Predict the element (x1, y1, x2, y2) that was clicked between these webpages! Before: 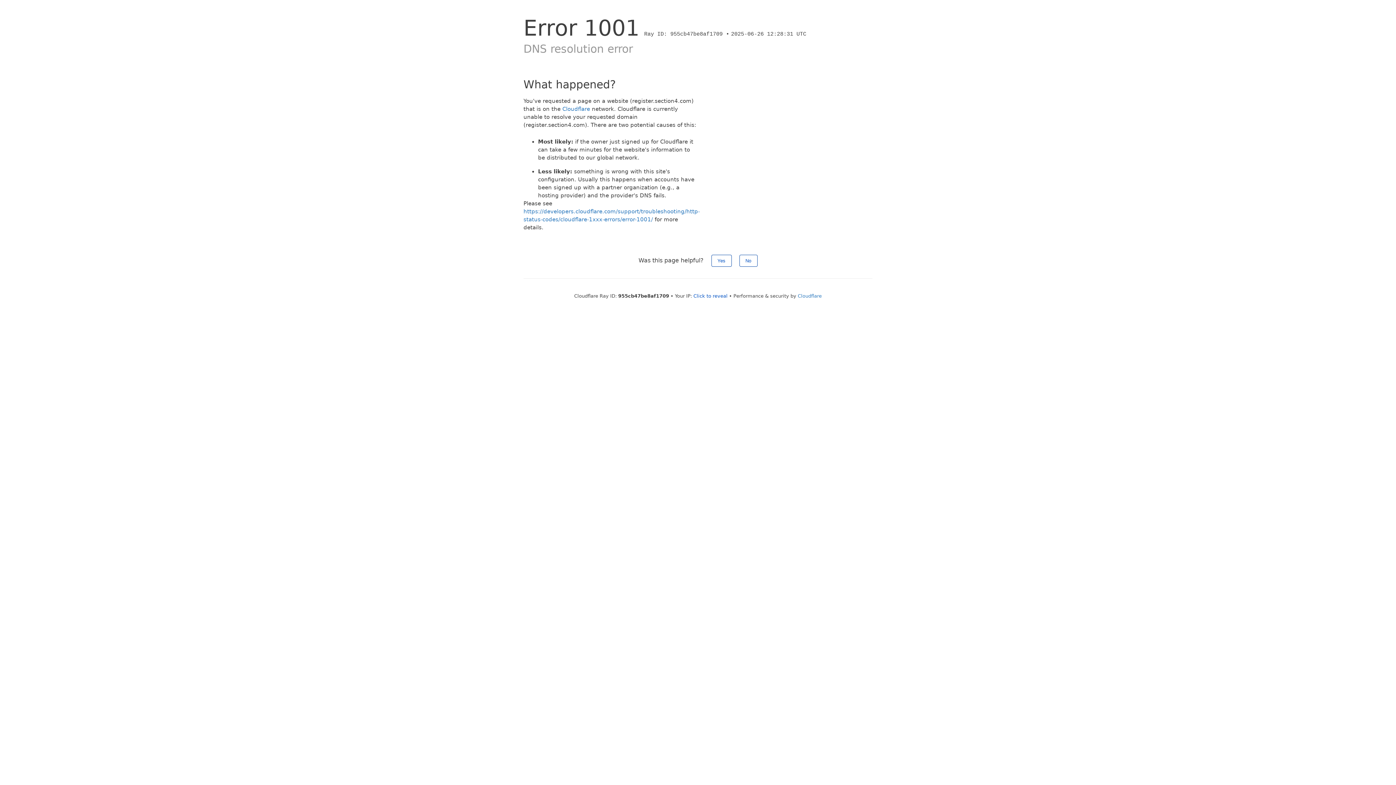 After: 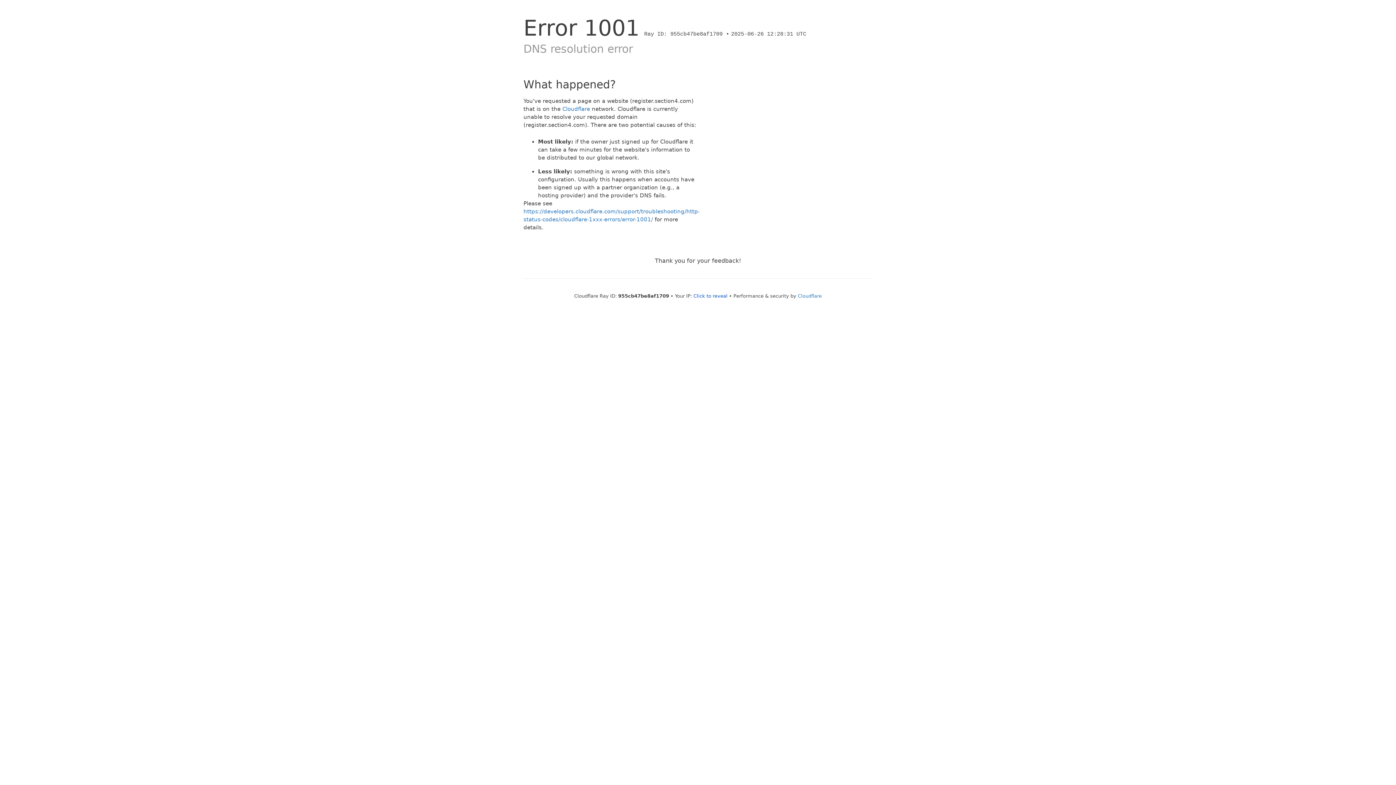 Action: label: No bbox: (739, 254, 757, 266)